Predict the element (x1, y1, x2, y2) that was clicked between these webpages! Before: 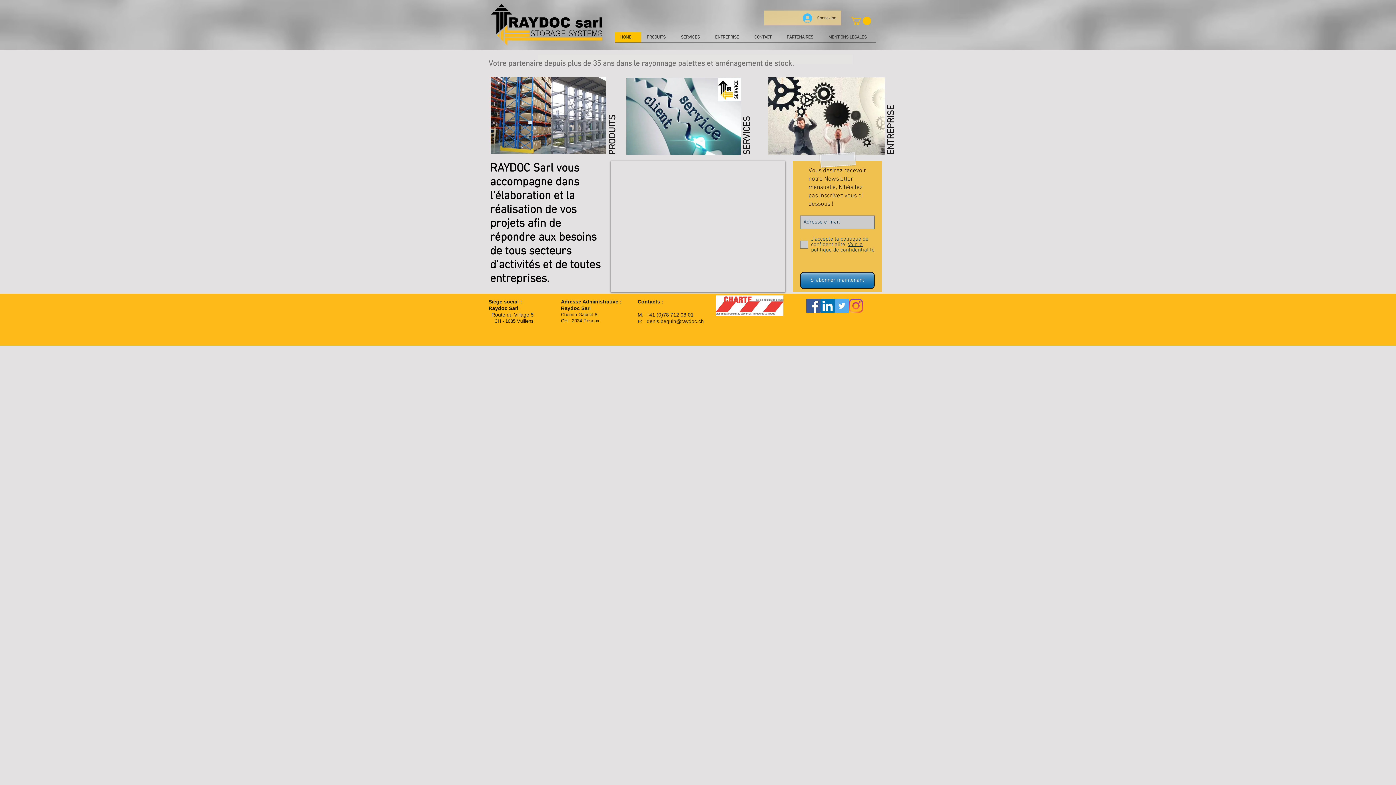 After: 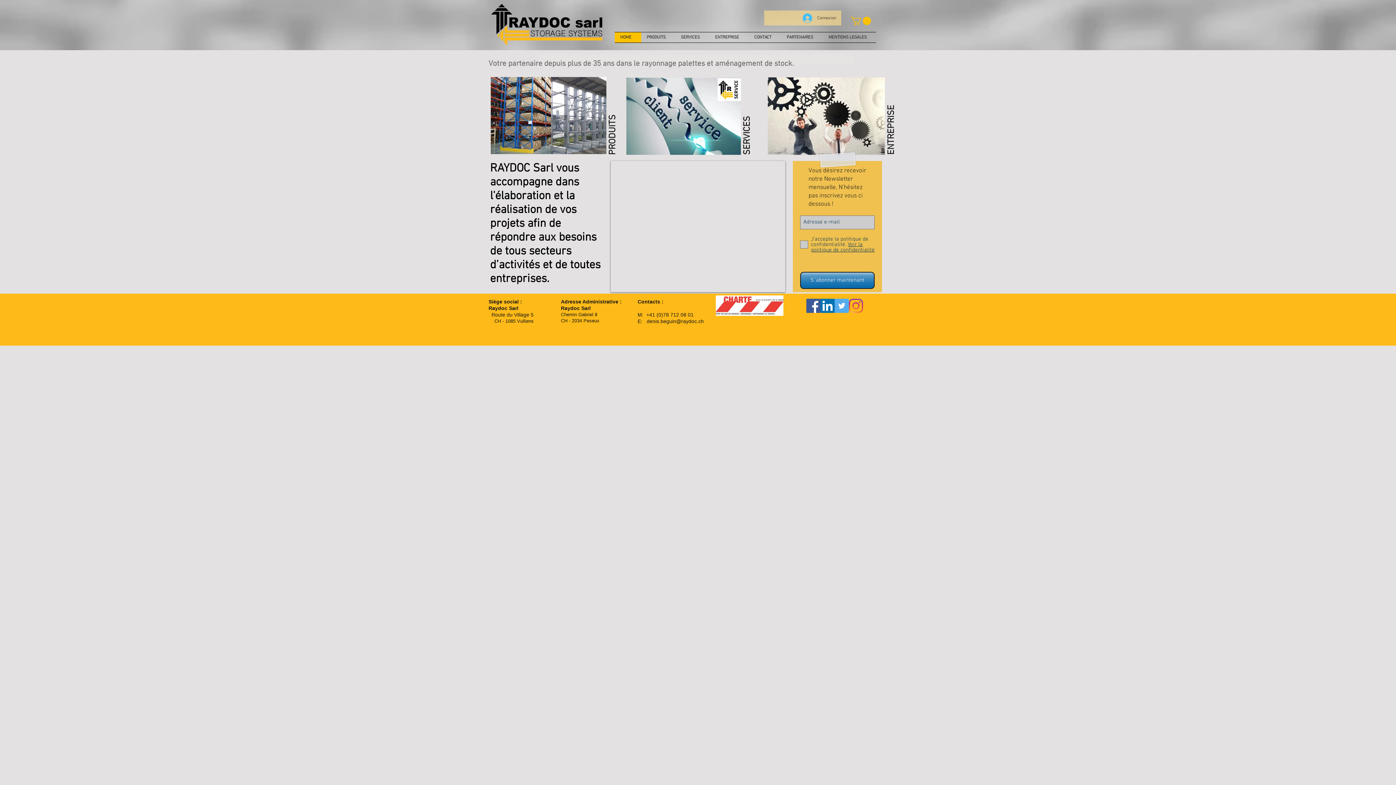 Action: label: Voir la politique de confidentialité bbox: (811, 241, 874, 253)